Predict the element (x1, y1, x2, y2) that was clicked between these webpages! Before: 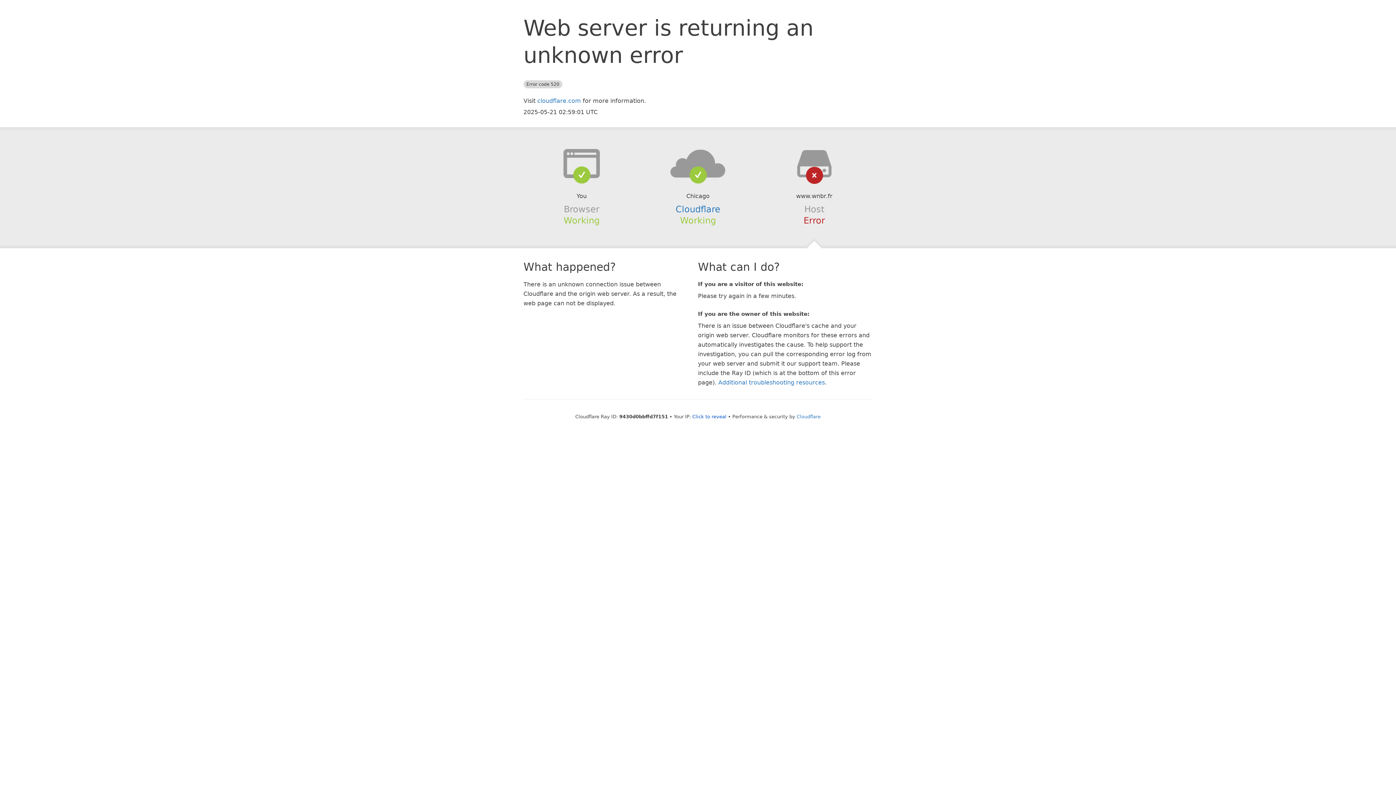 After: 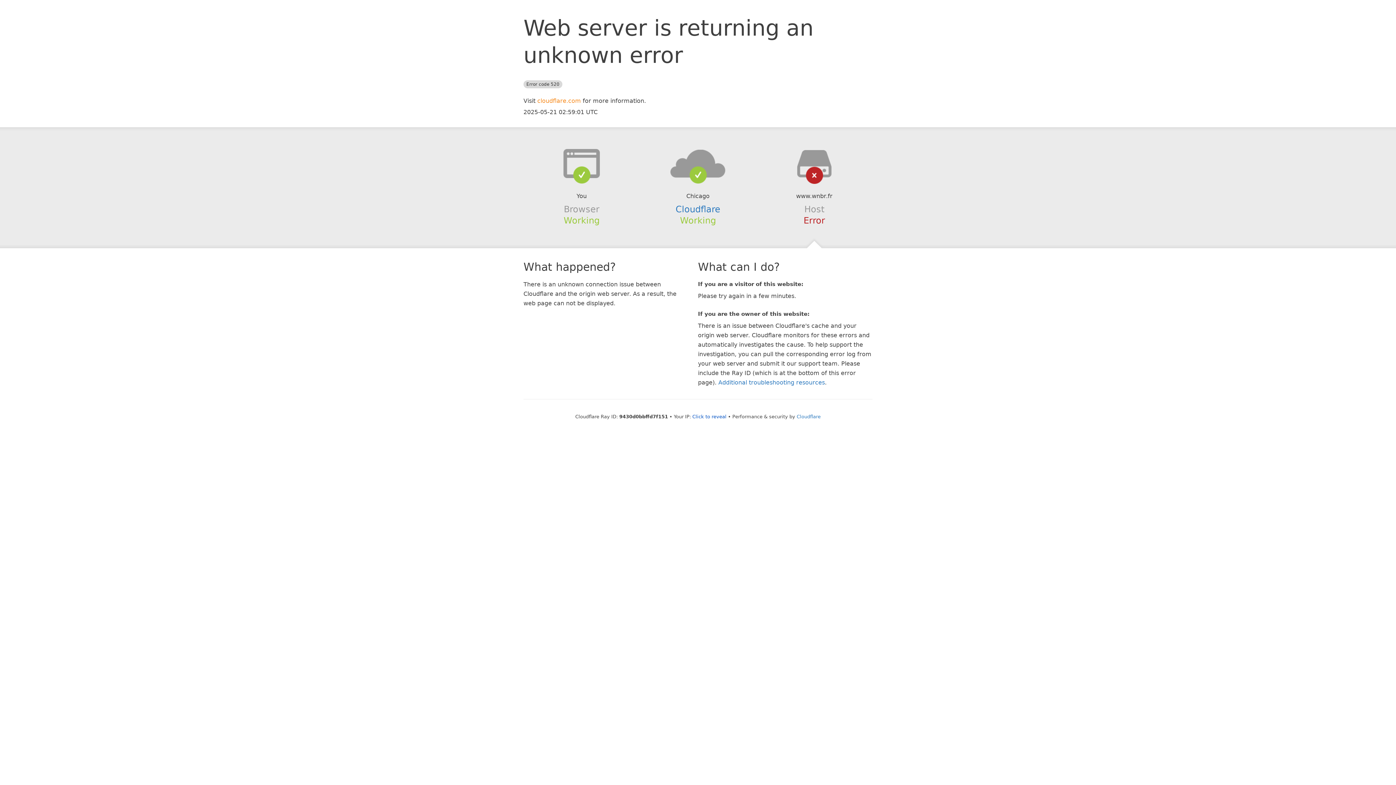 Action: label: cloudflare.com bbox: (537, 97, 581, 104)